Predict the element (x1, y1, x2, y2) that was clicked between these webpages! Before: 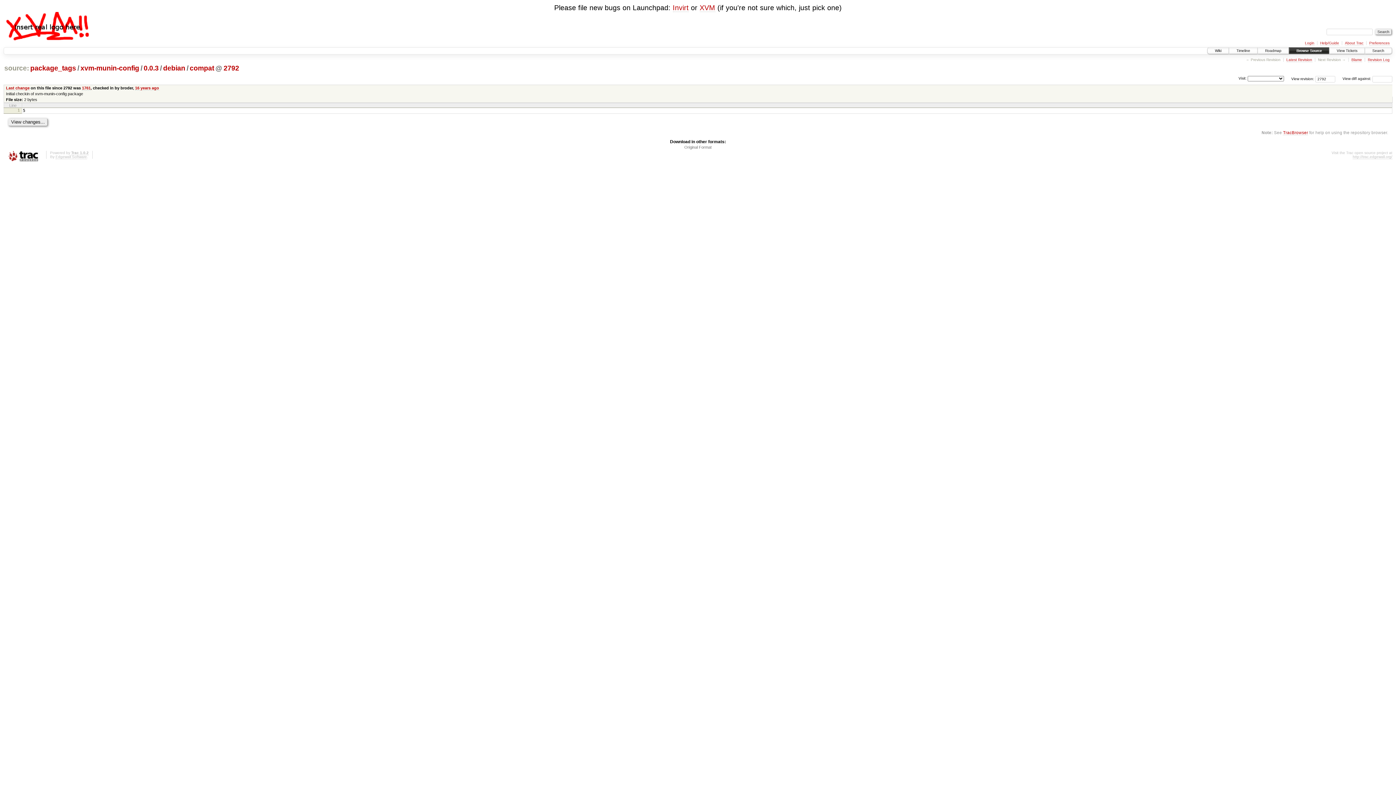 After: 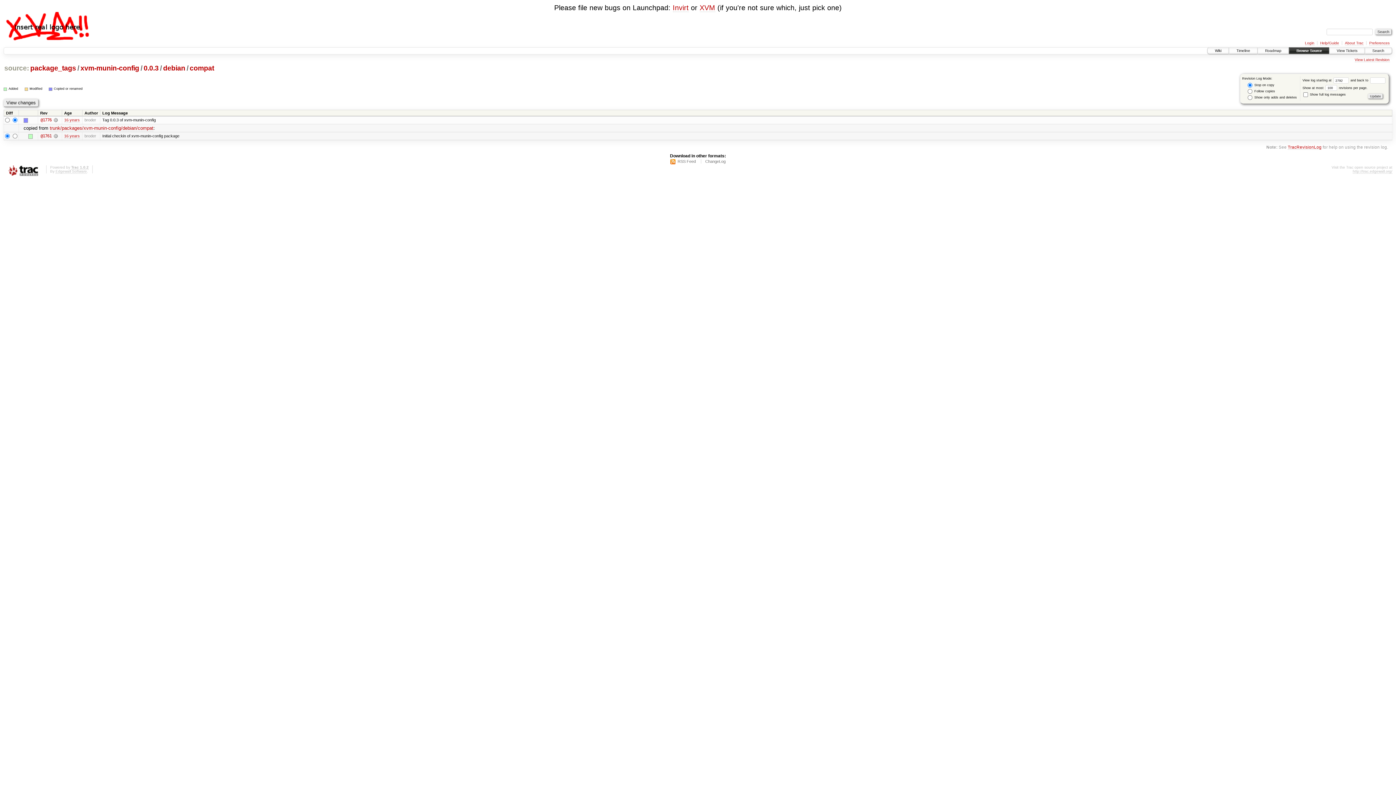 Action: label: Revision Log bbox: (1368, 57, 1390, 62)